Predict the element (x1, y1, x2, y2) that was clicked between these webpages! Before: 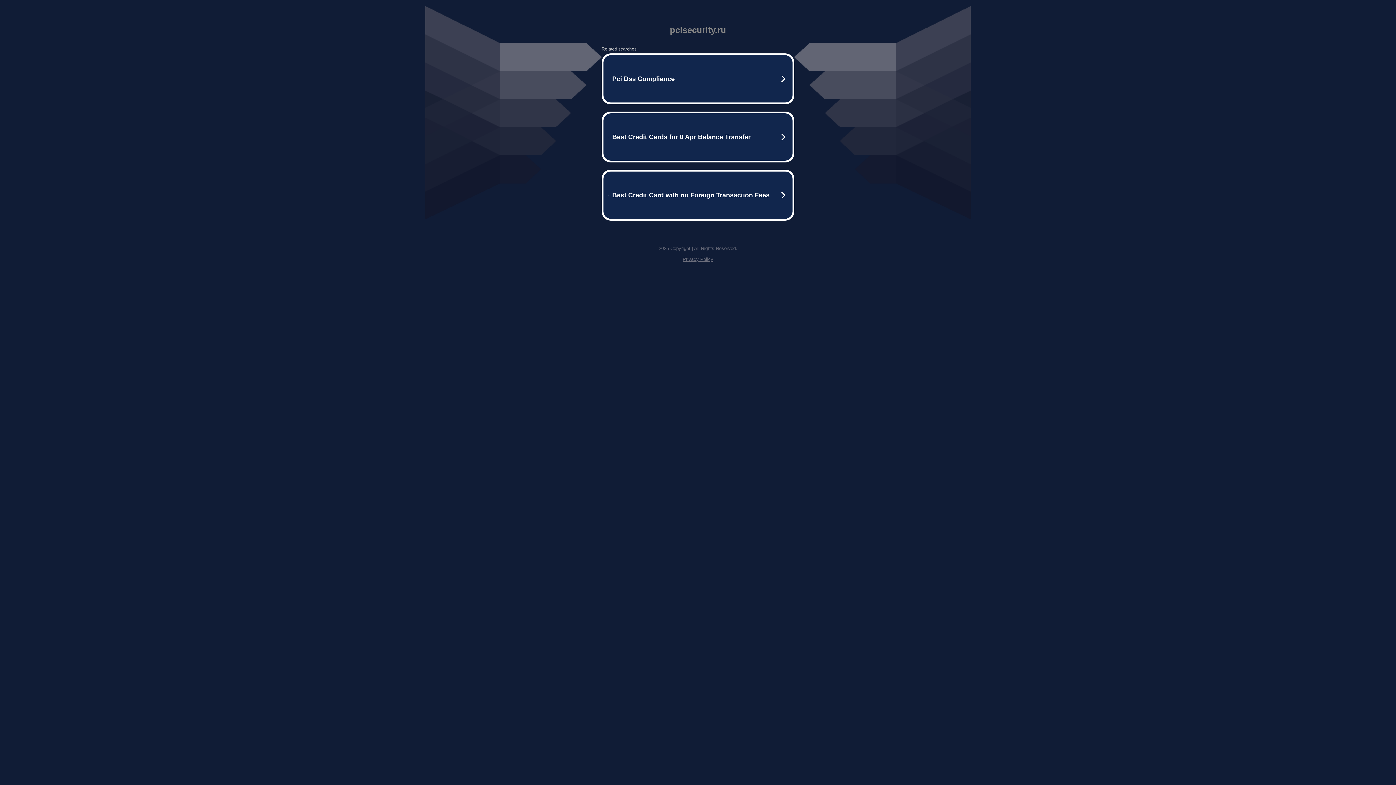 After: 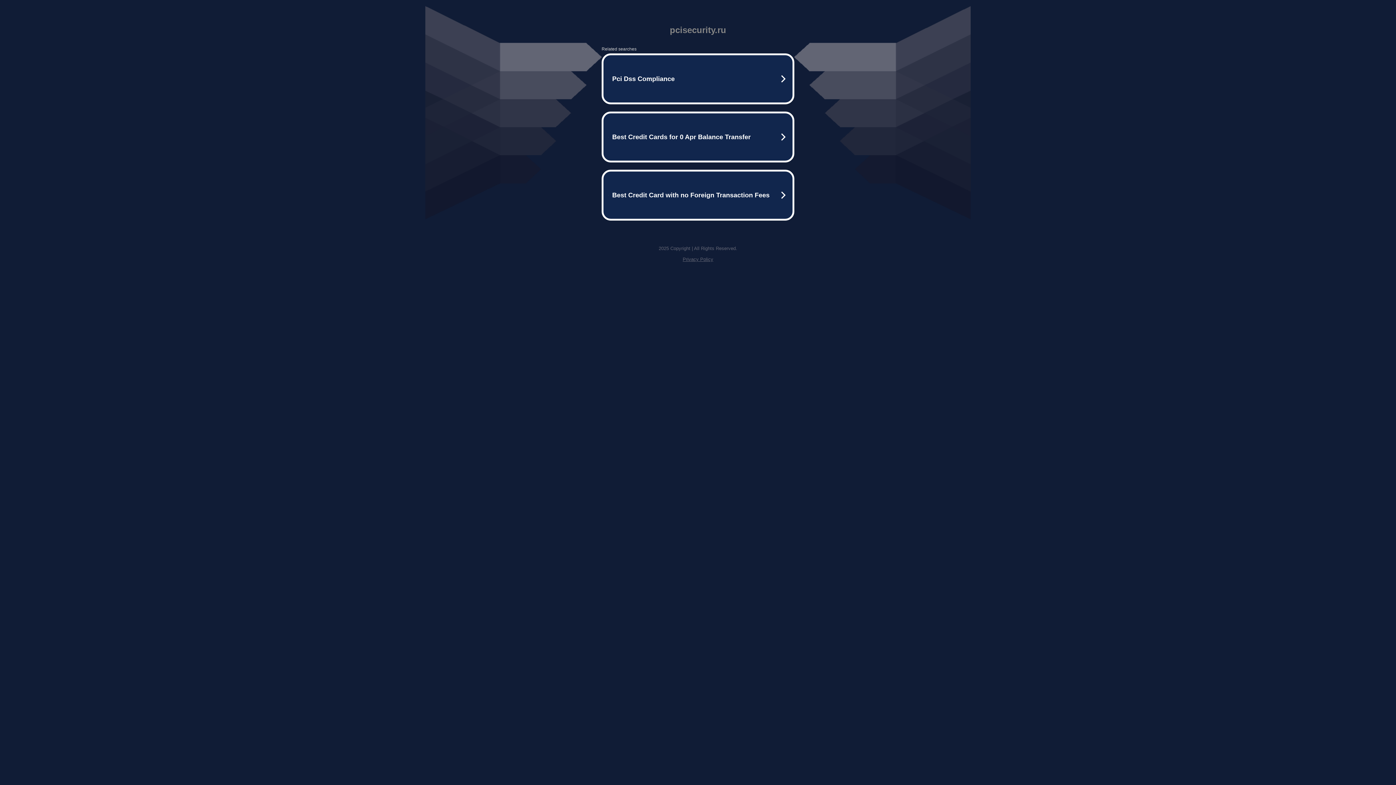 Action: label: Privacy Policy bbox: (682, 256, 713, 262)